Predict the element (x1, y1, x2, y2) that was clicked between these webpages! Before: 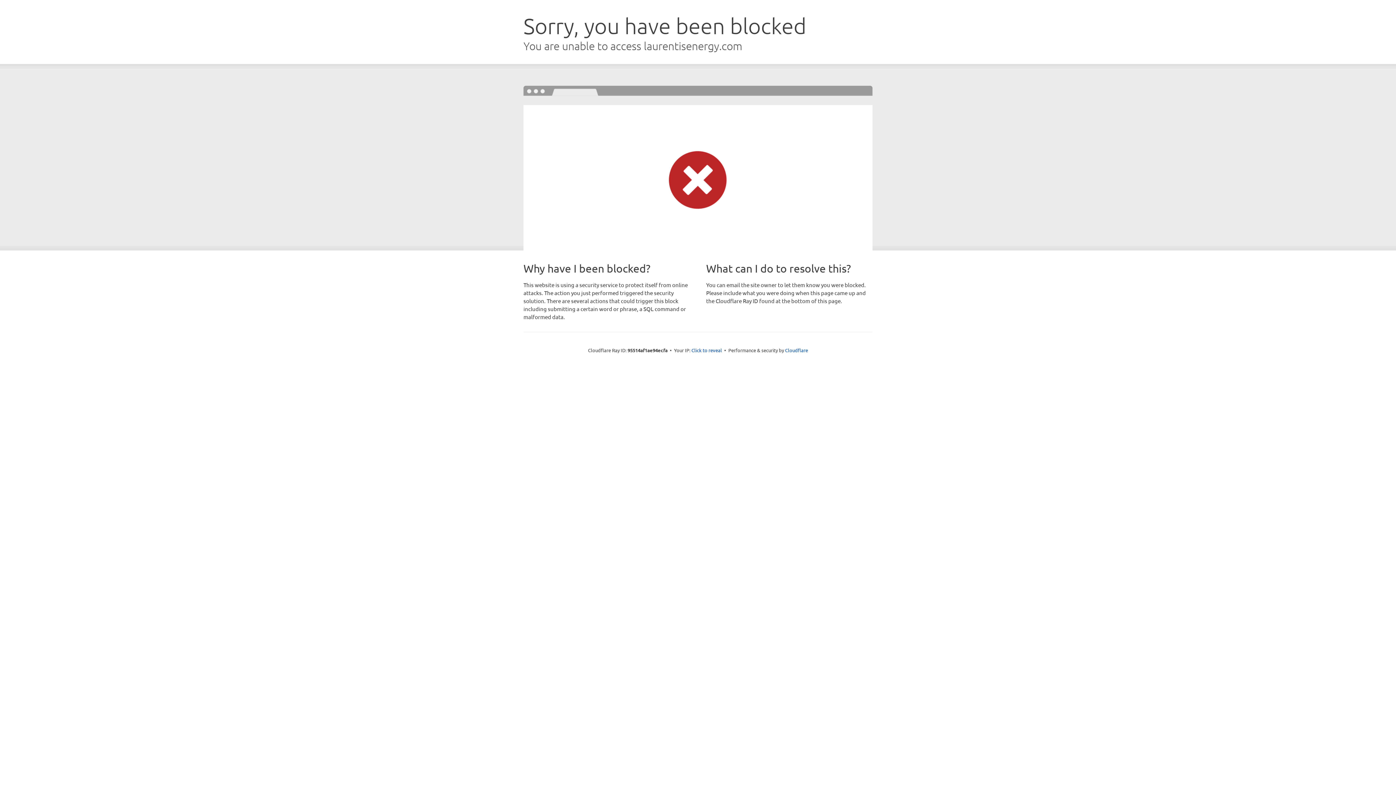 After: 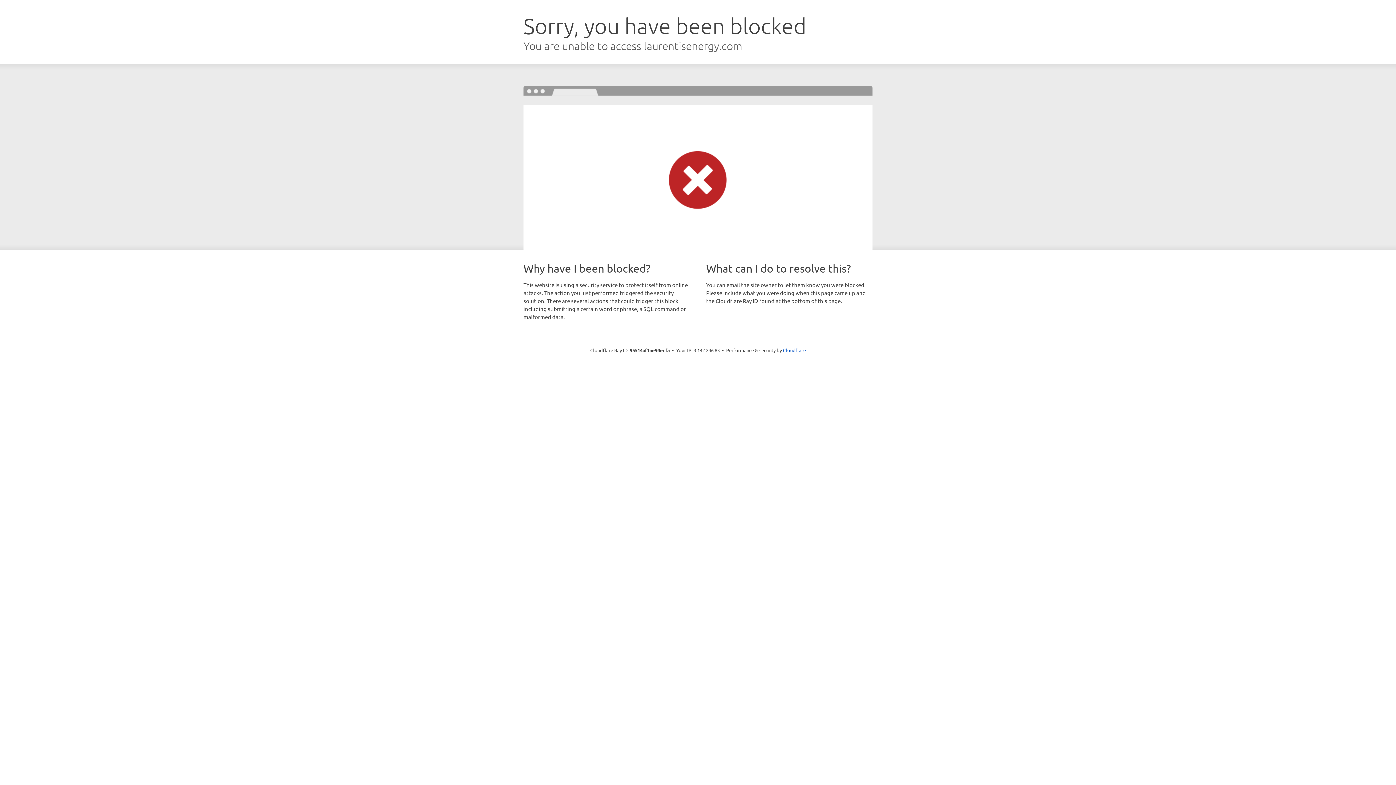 Action: bbox: (691, 346, 722, 353) label: Click to reveal